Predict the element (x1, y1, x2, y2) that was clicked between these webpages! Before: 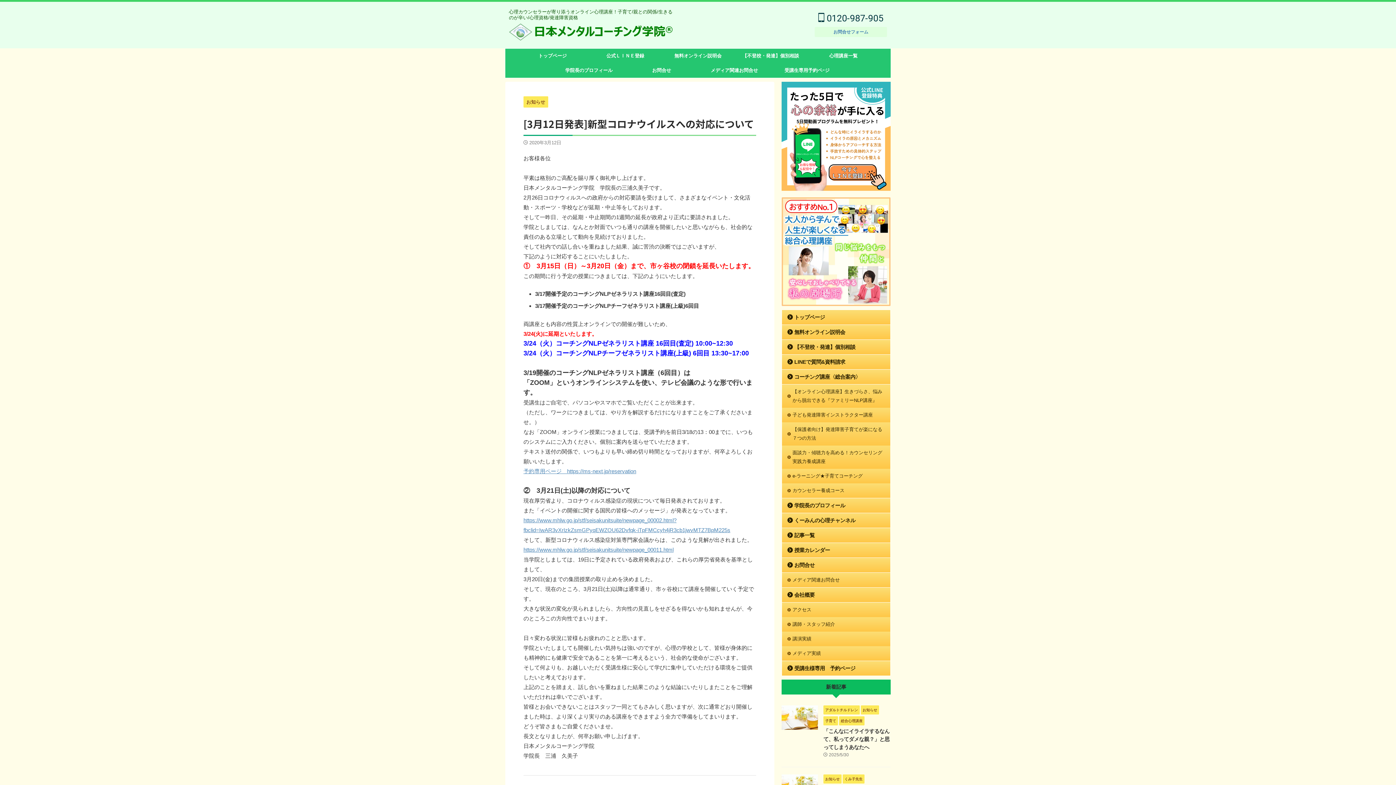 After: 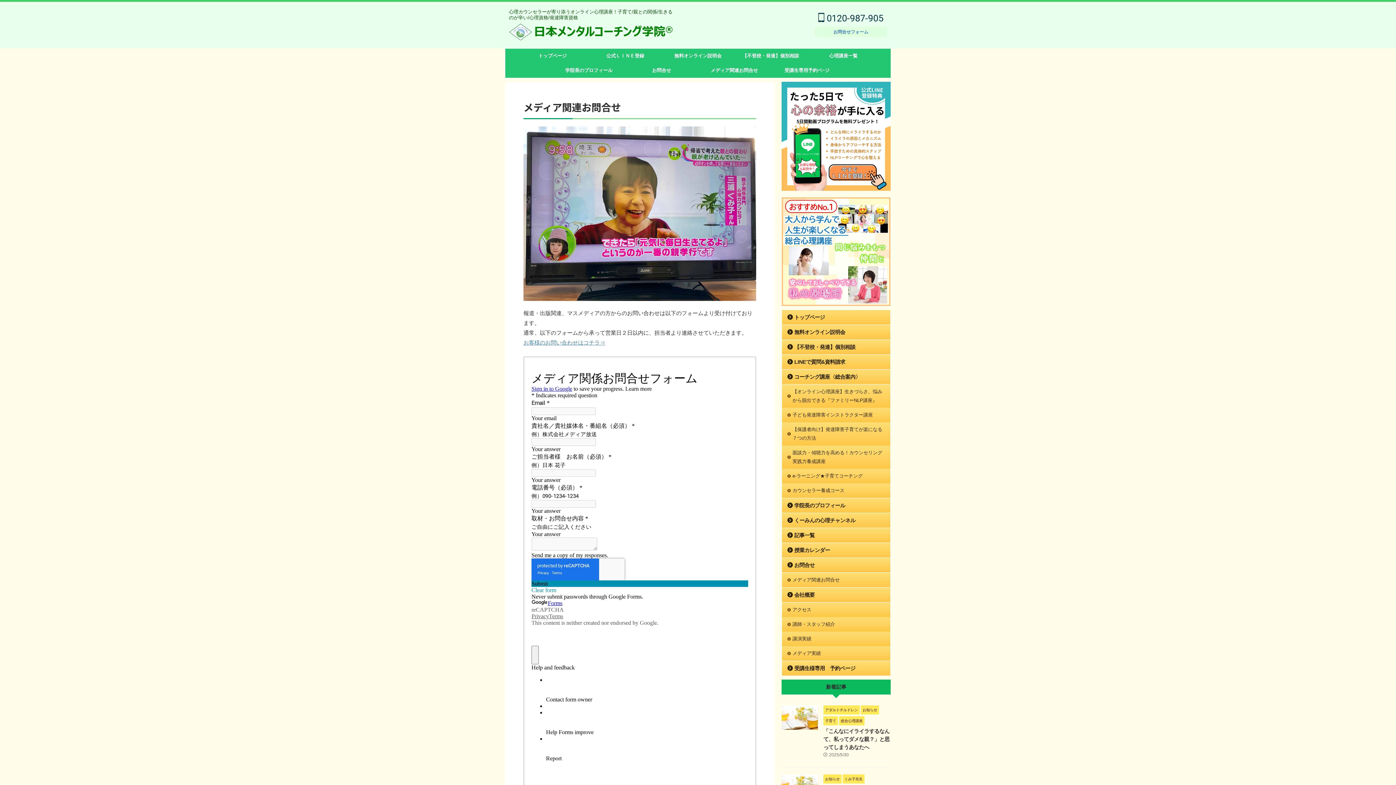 Action: bbox: (782, 573, 890, 587) label: メディア関連お問合せ